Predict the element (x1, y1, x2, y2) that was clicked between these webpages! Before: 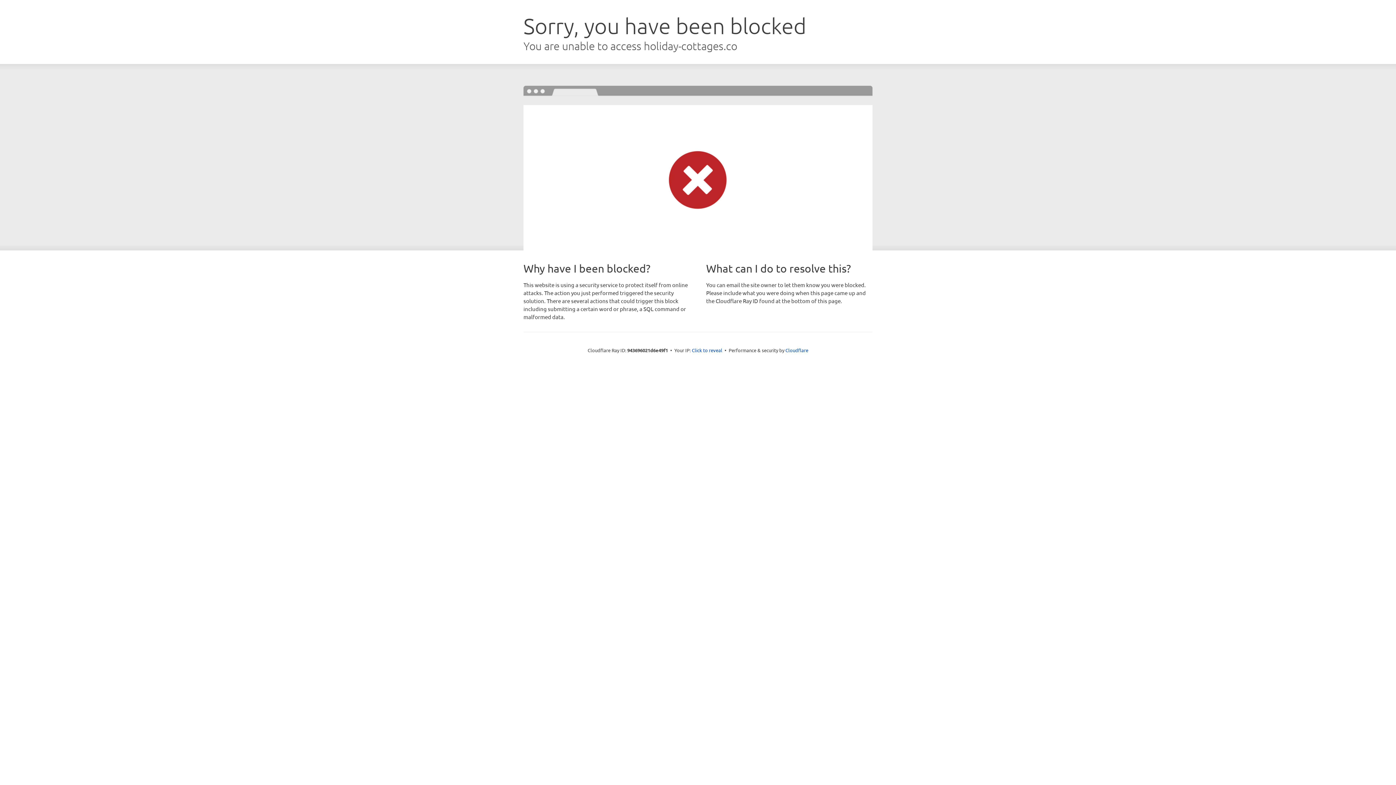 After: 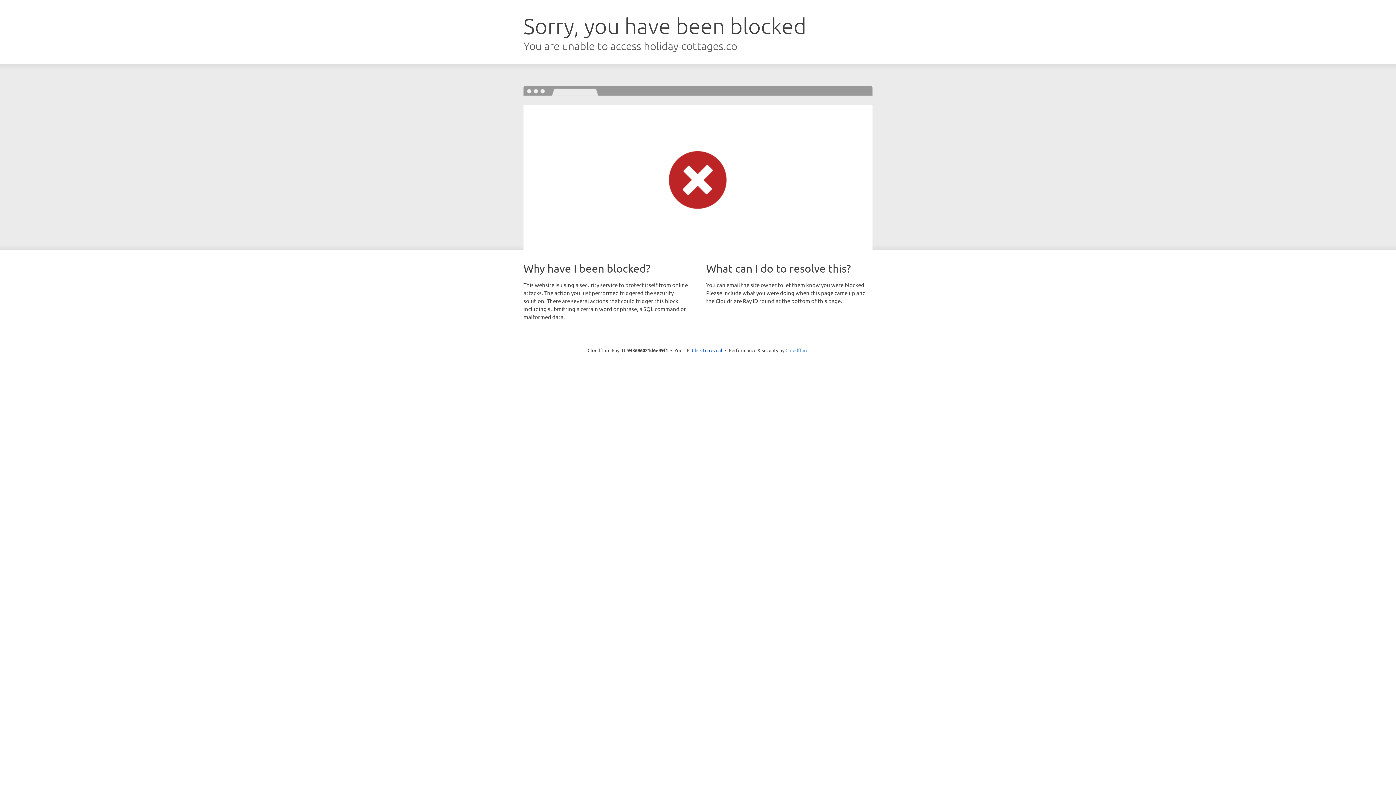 Action: bbox: (785, 347, 808, 353) label: Cloudflare